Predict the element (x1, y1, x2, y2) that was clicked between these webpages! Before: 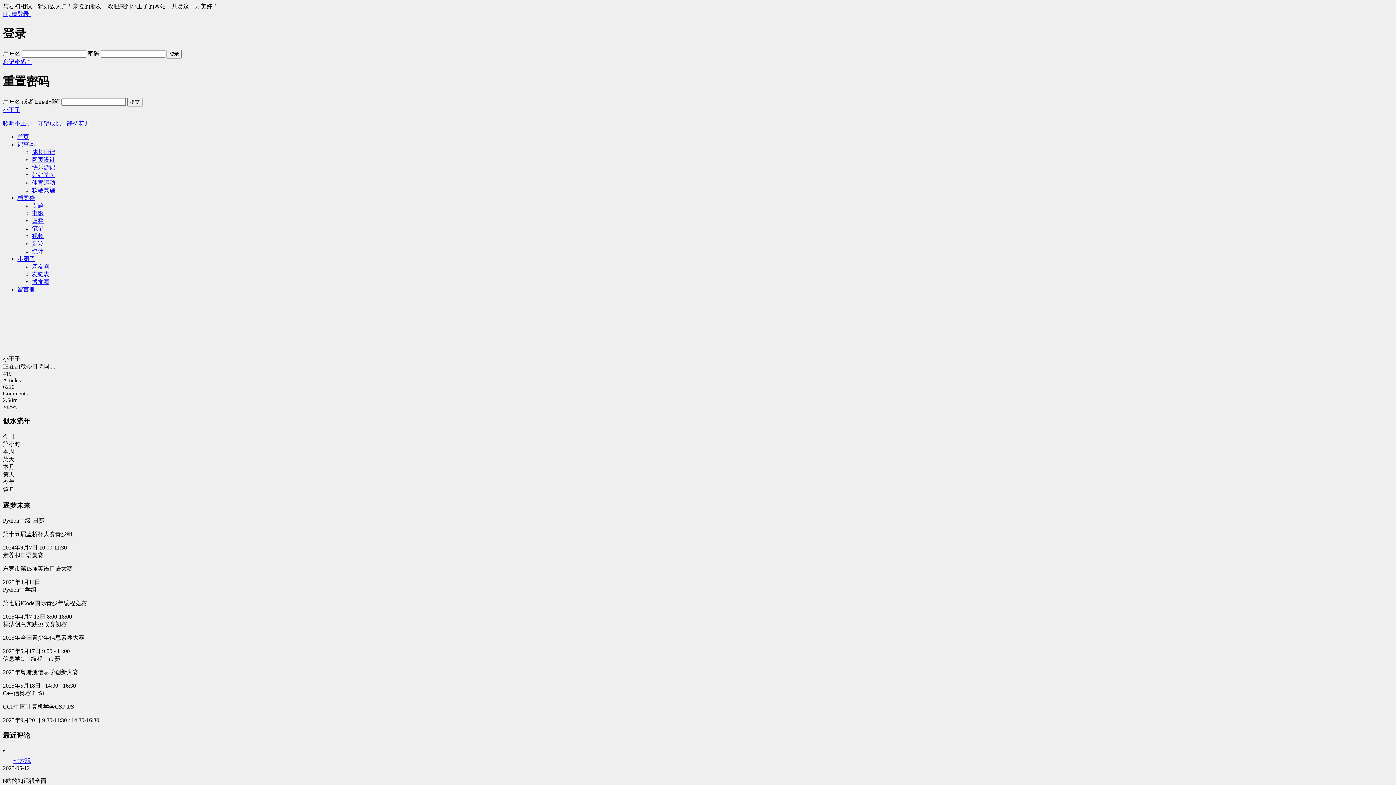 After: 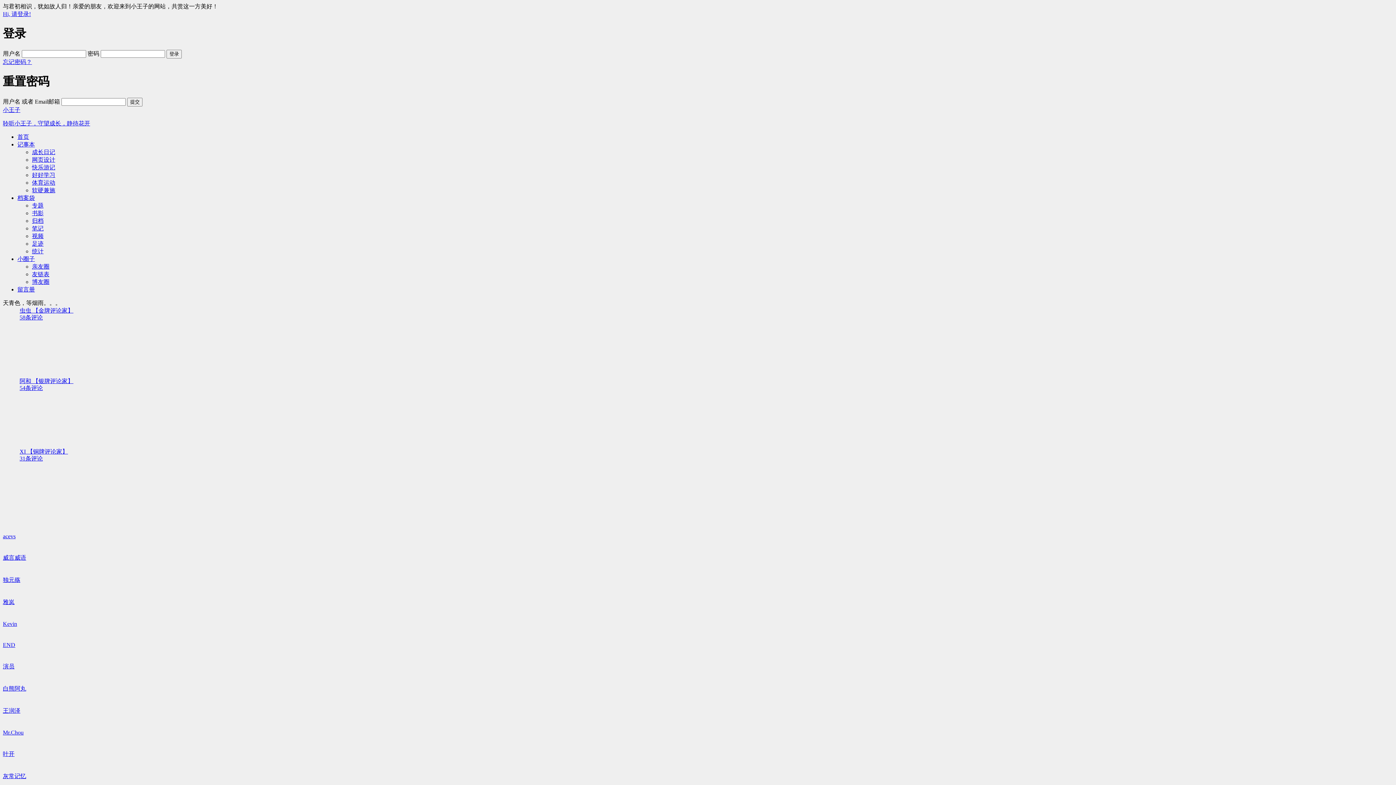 Action: bbox: (17, 286, 34, 292) label: 留言册